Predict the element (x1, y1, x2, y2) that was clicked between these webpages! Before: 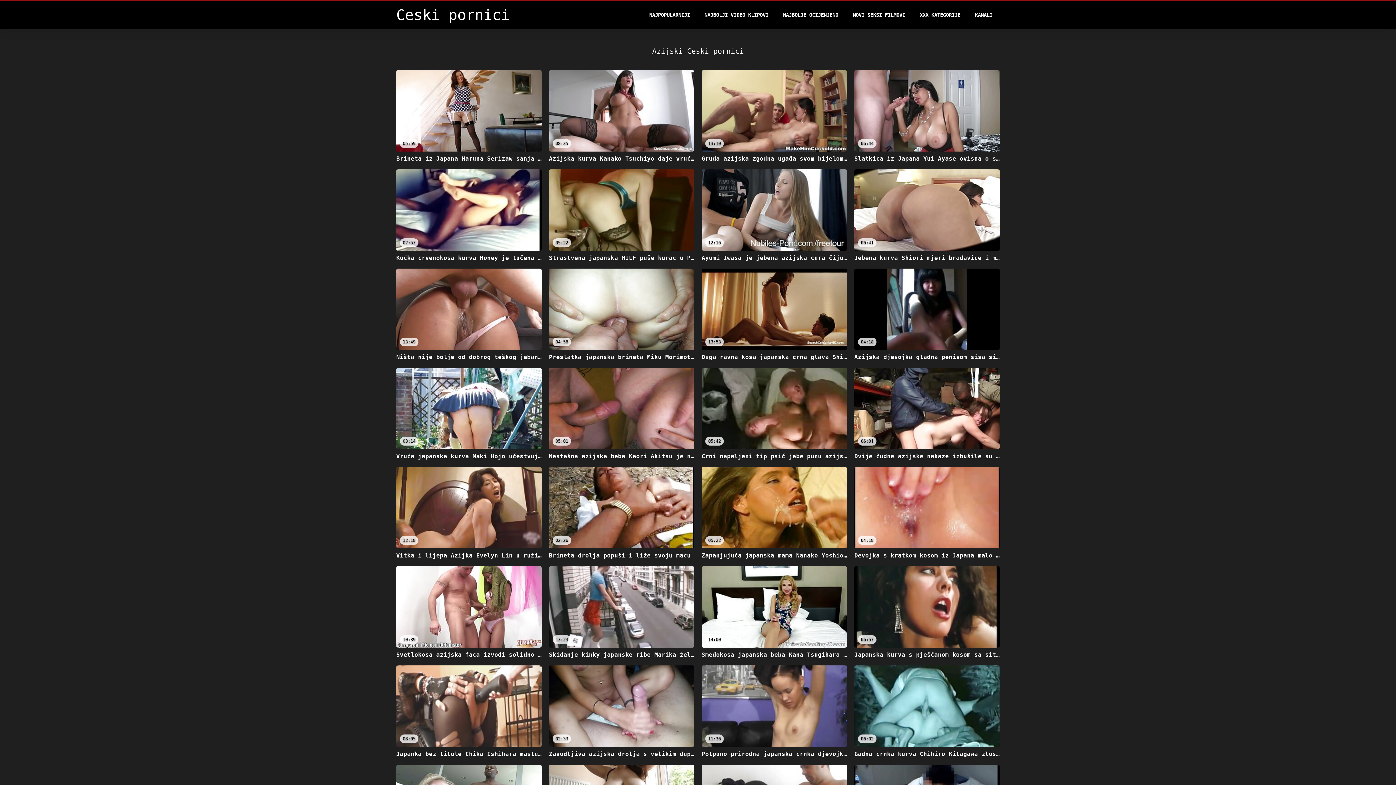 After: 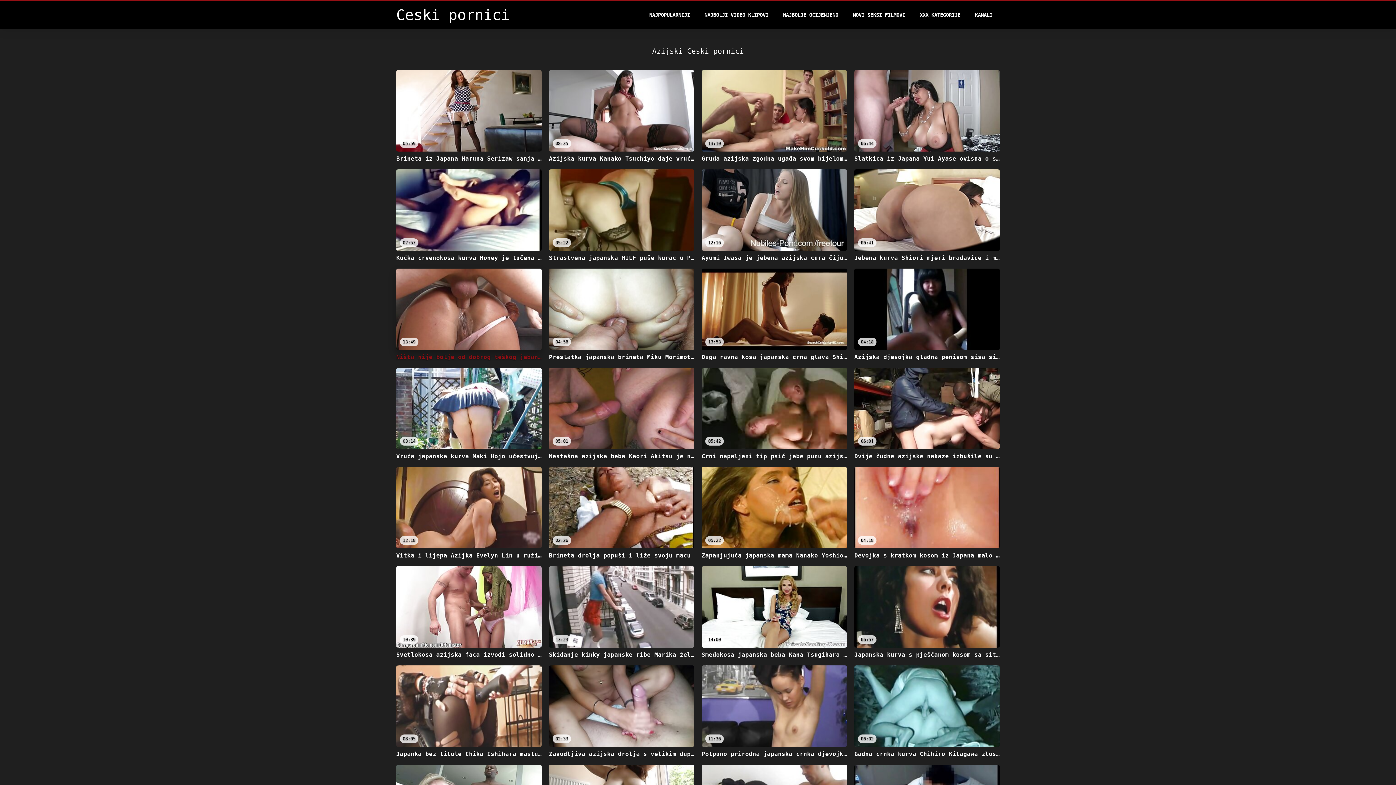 Action: bbox: (396, 268, 541, 360) label: 13:49
Ništa nije bolje od dobrog teškog jebanja sa iskusnom ženom